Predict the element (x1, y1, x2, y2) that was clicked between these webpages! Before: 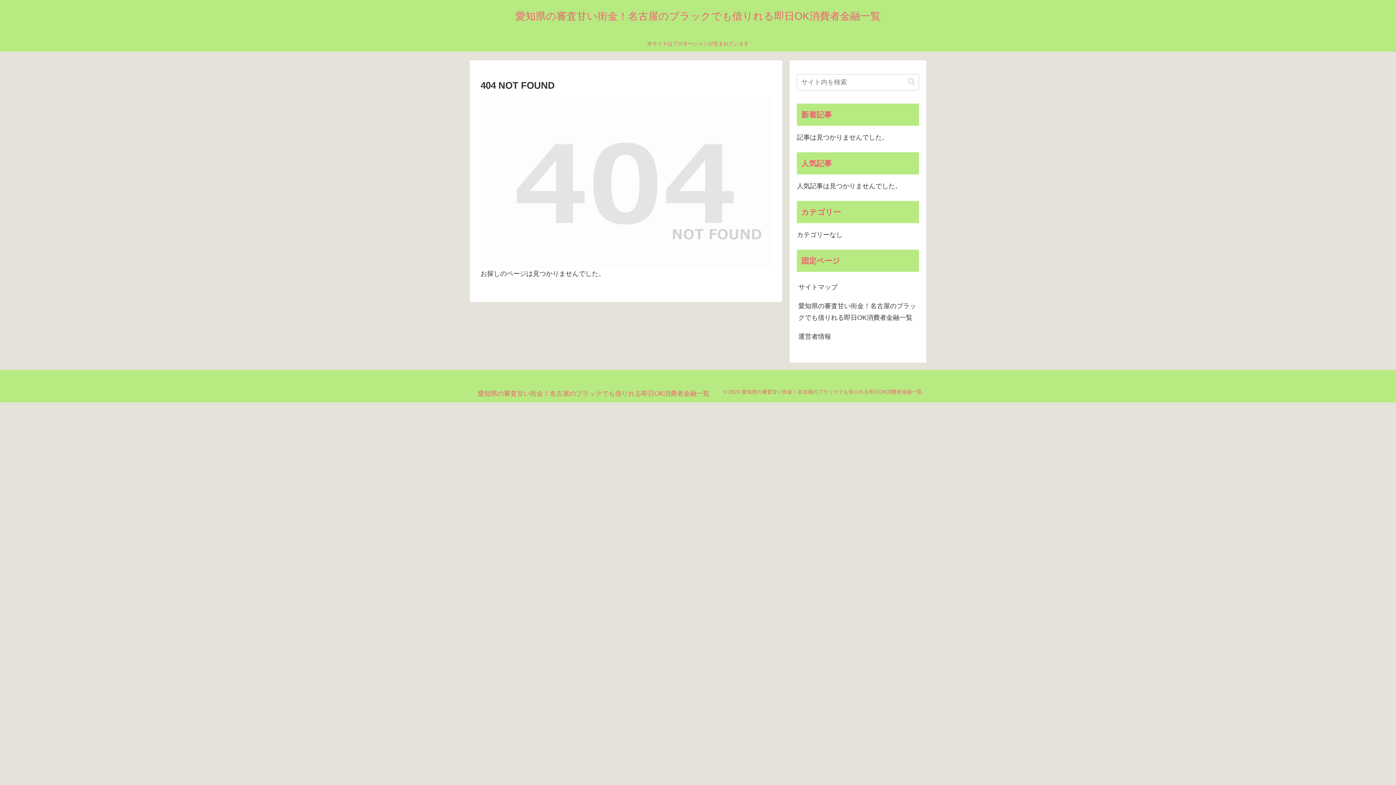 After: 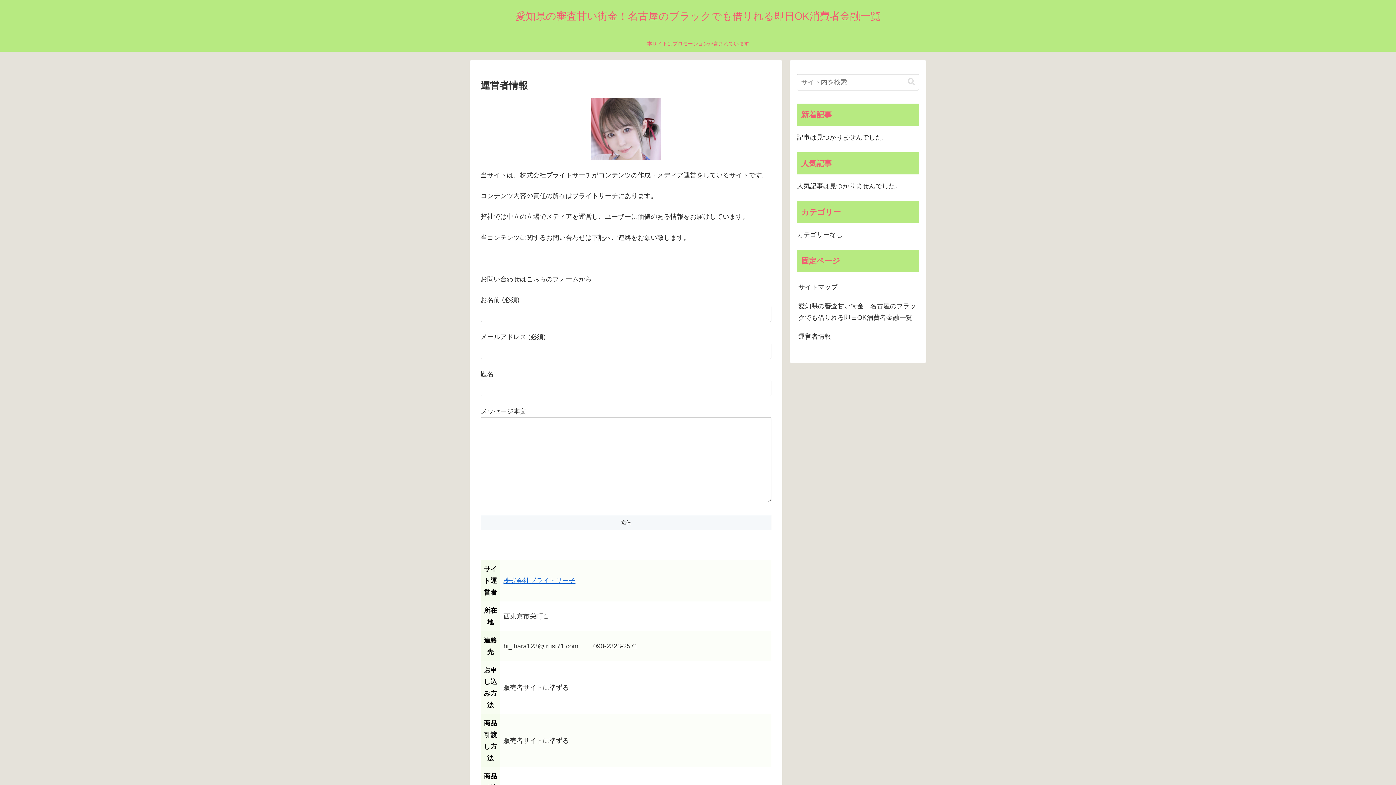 Action: bbox: (797, 327, 919, 346) label: 運営者情報